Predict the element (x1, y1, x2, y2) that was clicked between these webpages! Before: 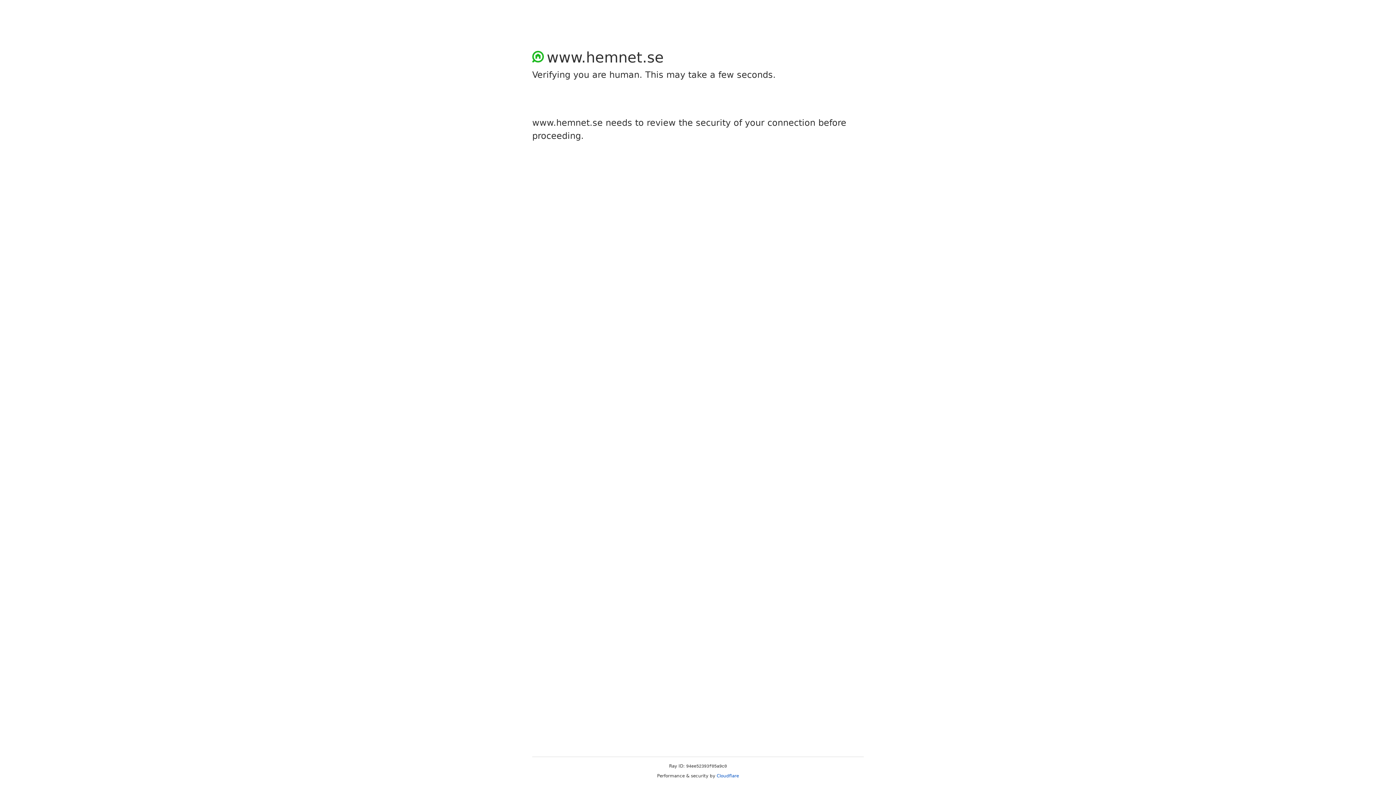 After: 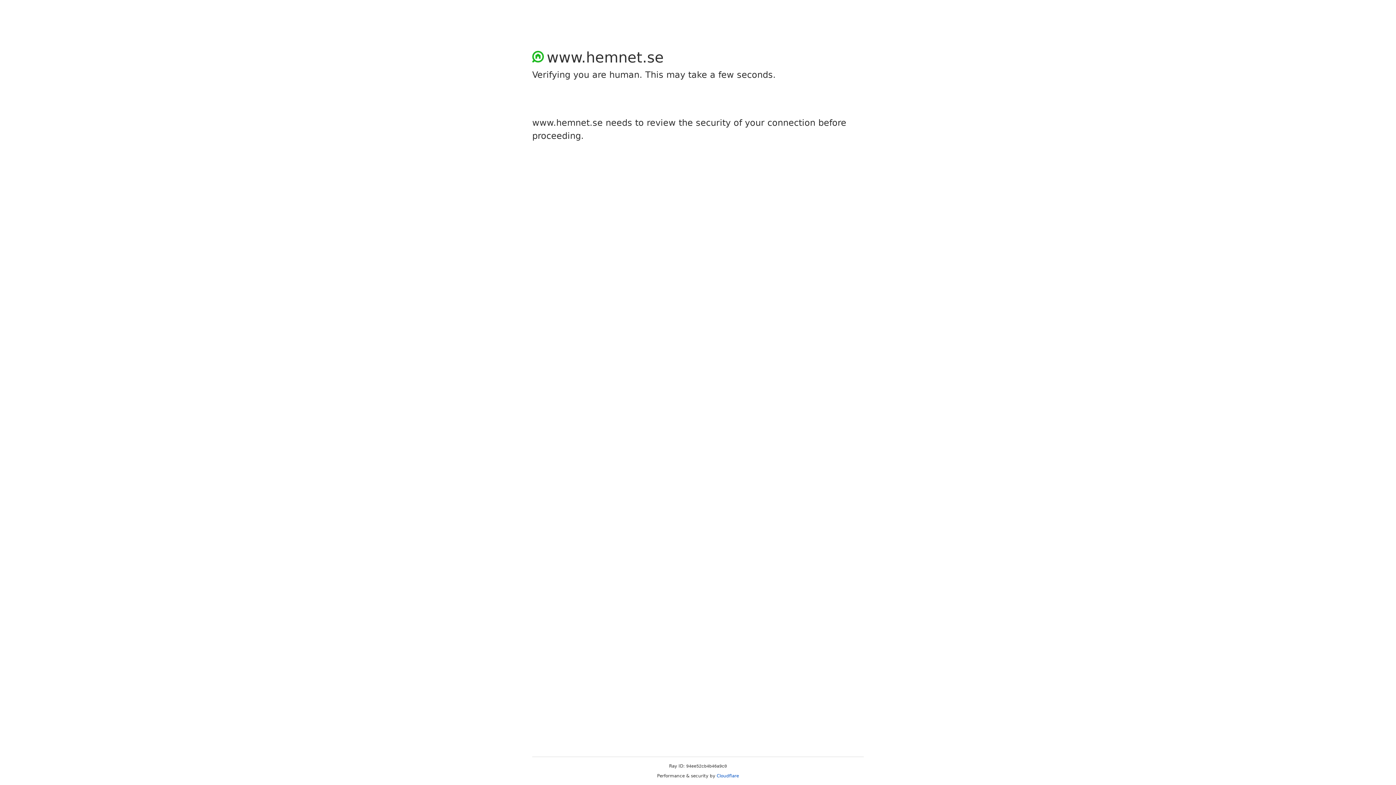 Action: label: Cloudflare bbox: (716, 773, 739, 778)